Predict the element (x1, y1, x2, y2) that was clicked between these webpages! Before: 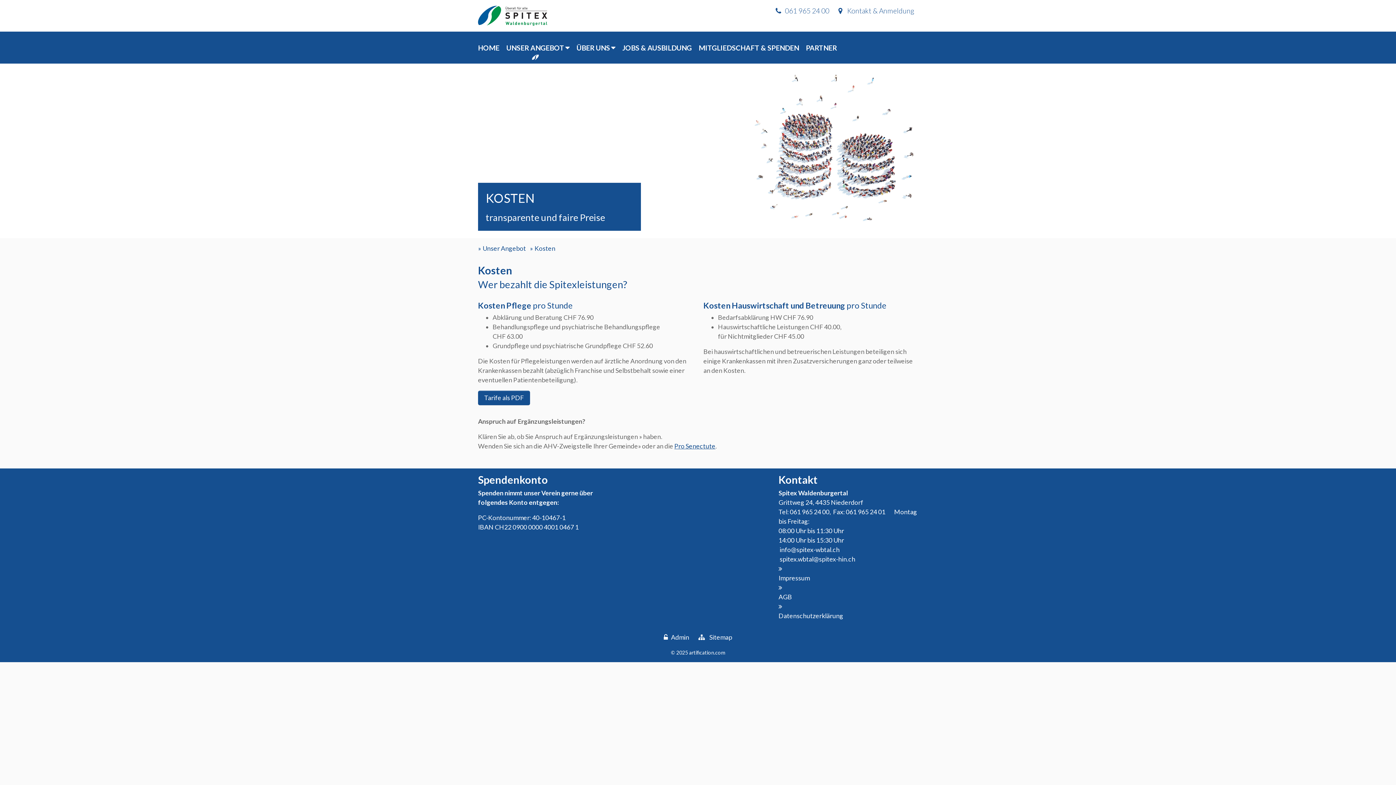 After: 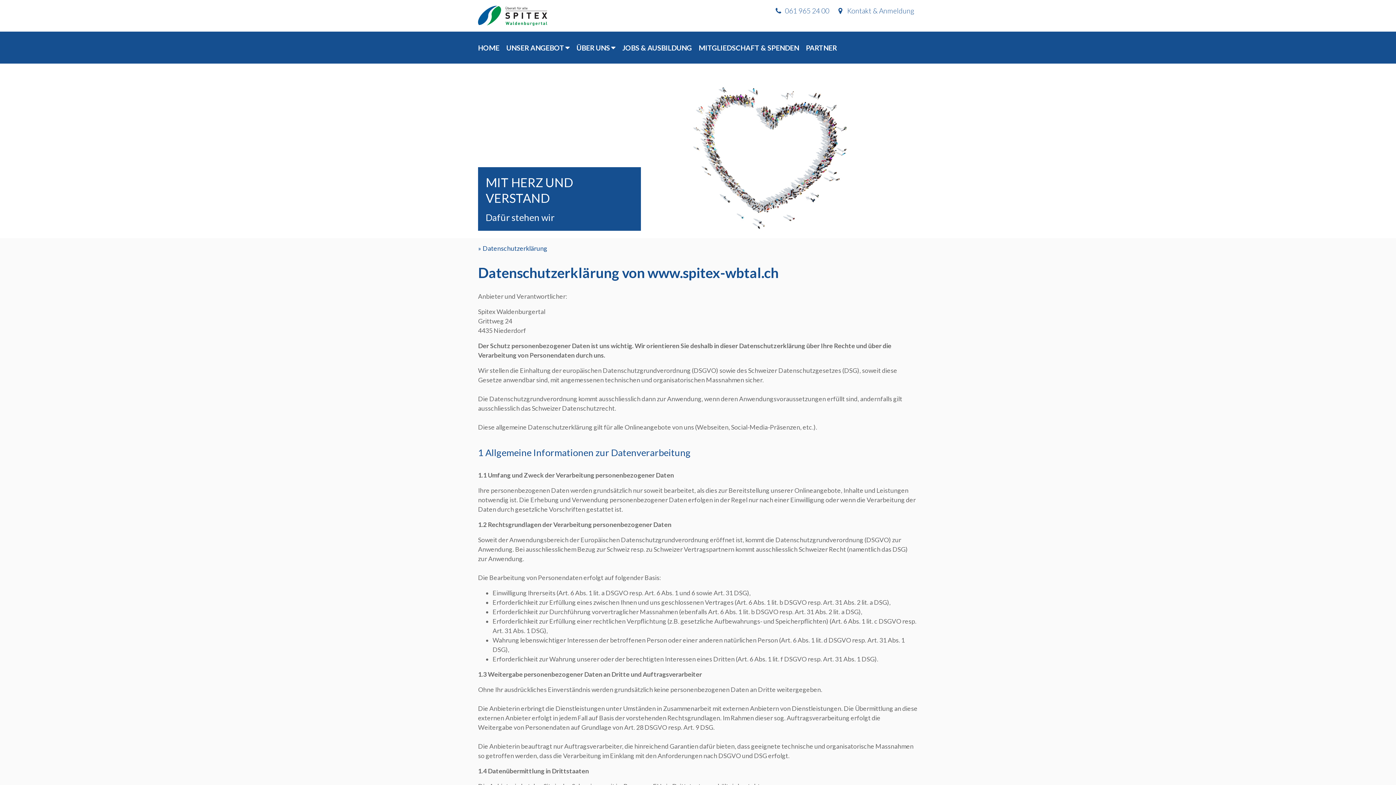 Action: label: Datenschutzerklärung bbox: (778, 611, 843, 620)